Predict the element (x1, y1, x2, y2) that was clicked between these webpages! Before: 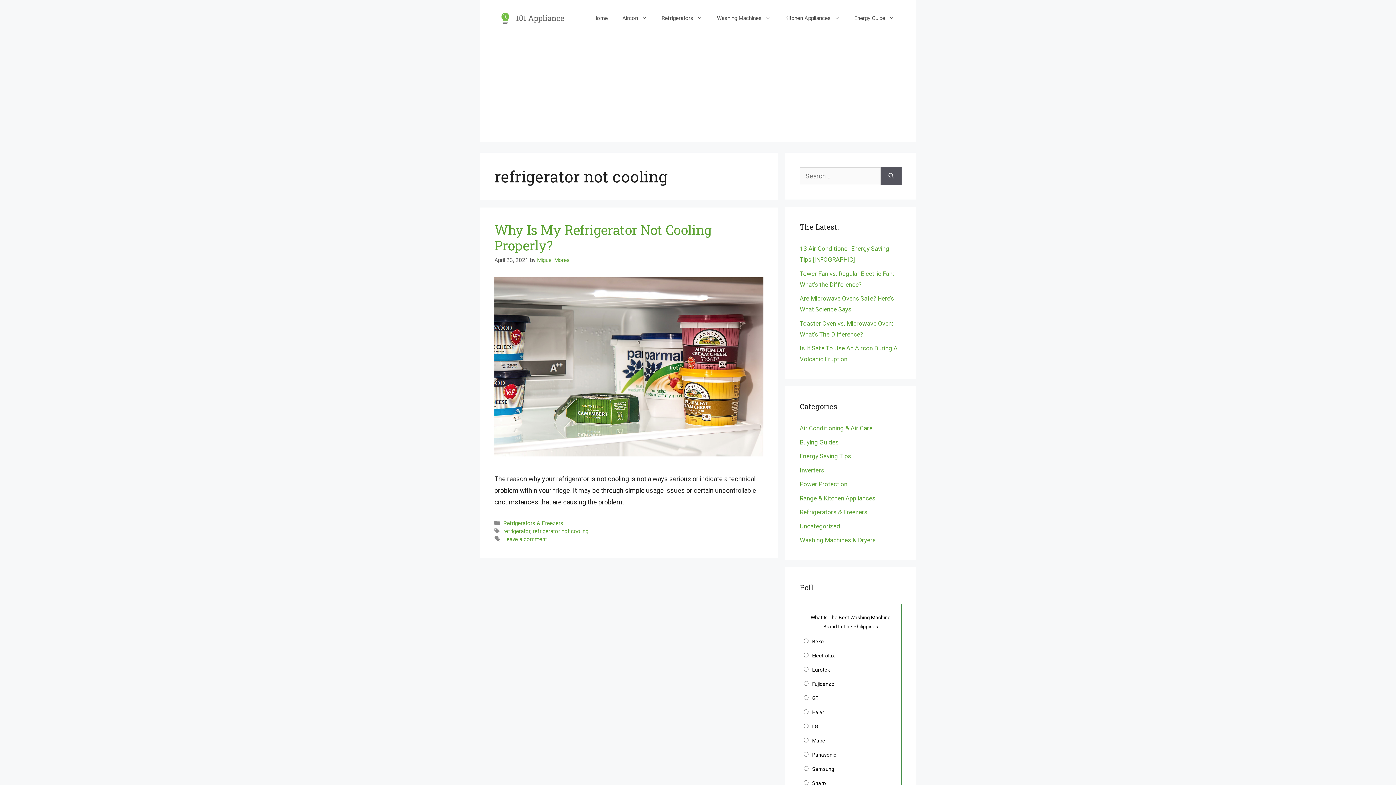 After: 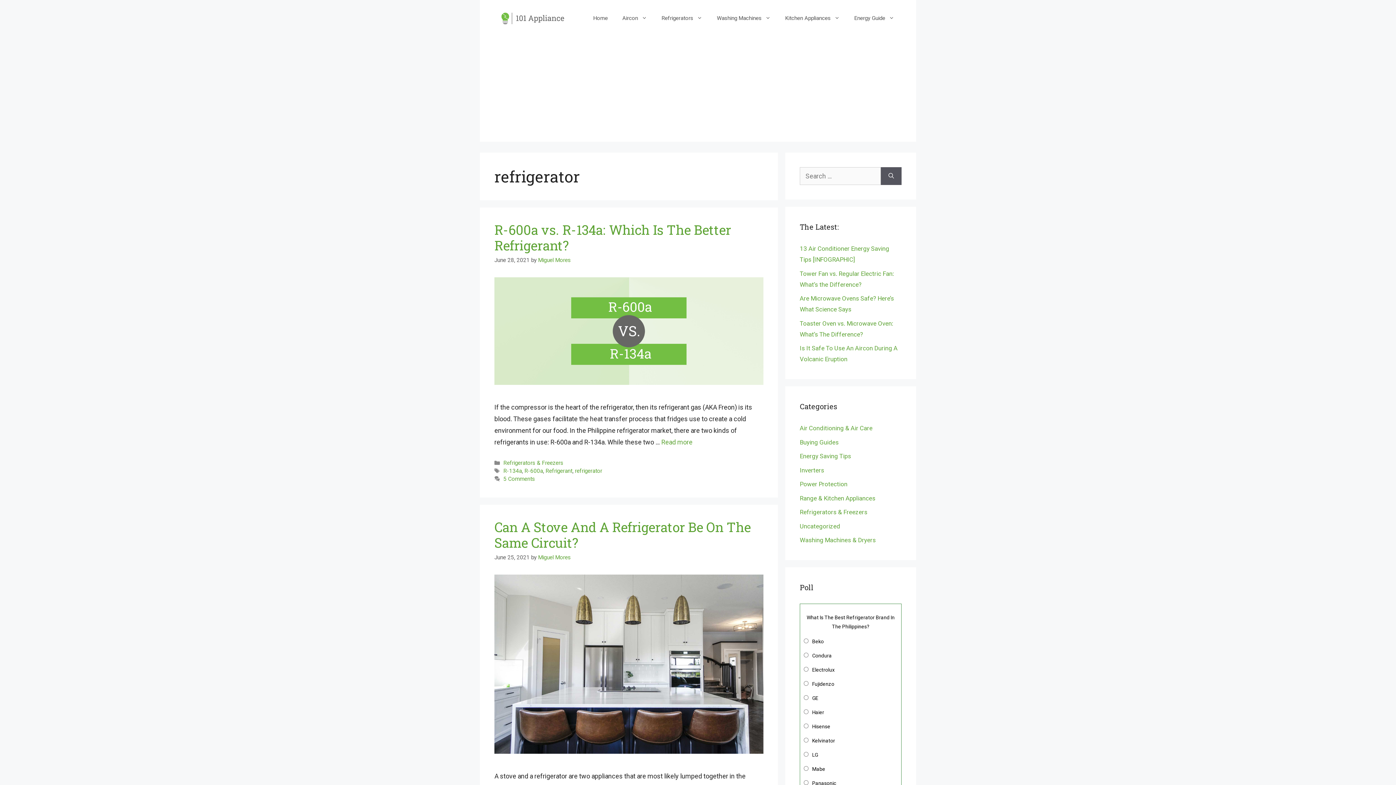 Action: bbox: (503, 528, 530, 534) label: refrigerator